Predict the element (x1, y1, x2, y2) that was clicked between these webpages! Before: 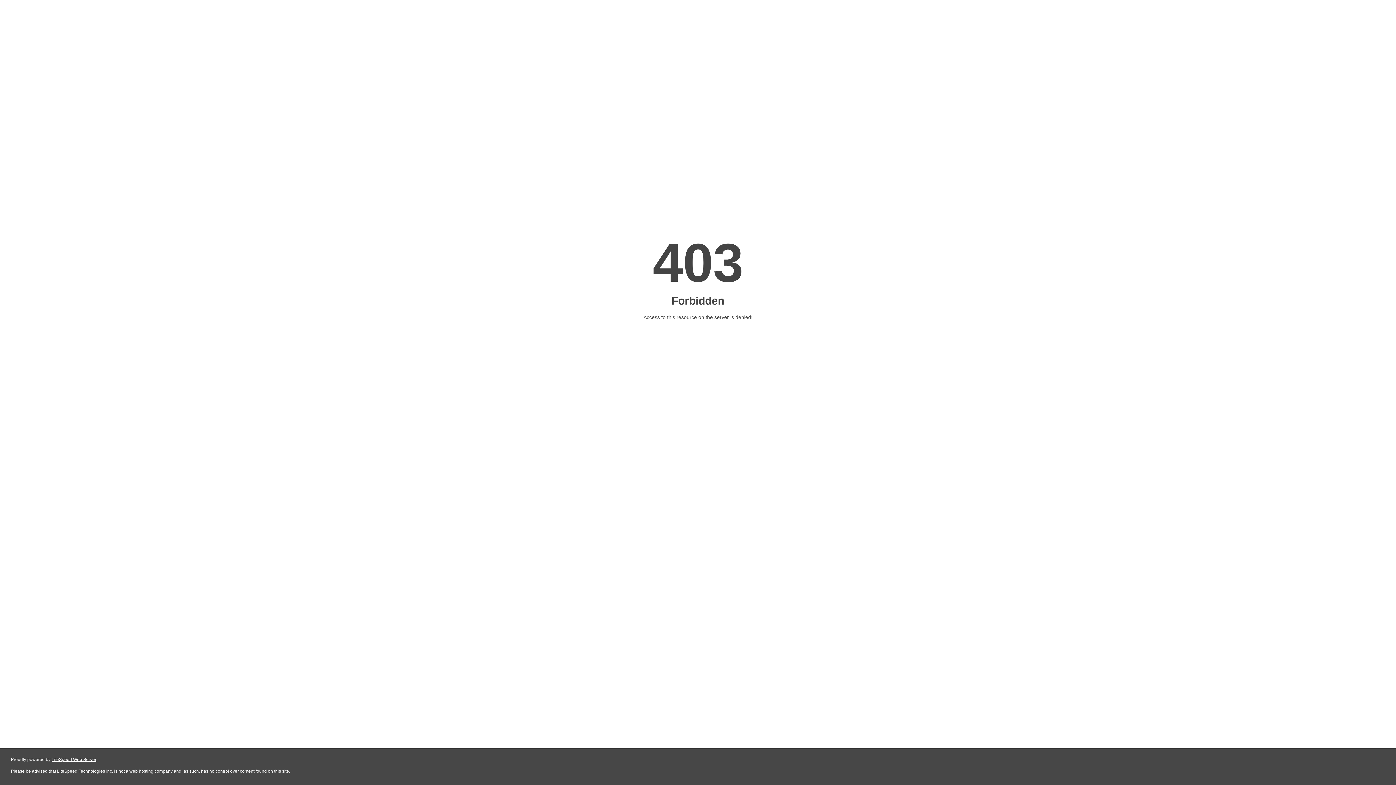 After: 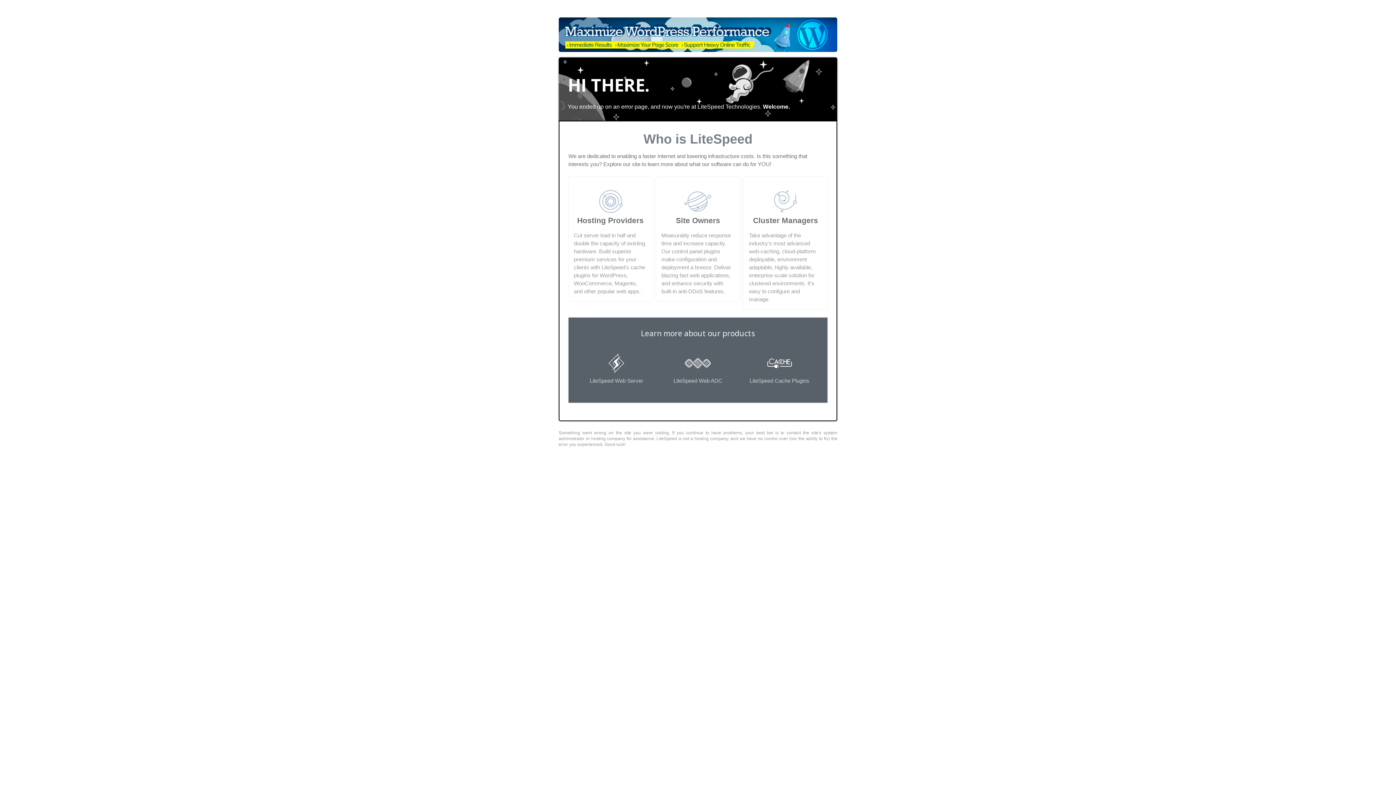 Action: bbox: (51, 757, 96, 762) label: LiteSpeed Web Server